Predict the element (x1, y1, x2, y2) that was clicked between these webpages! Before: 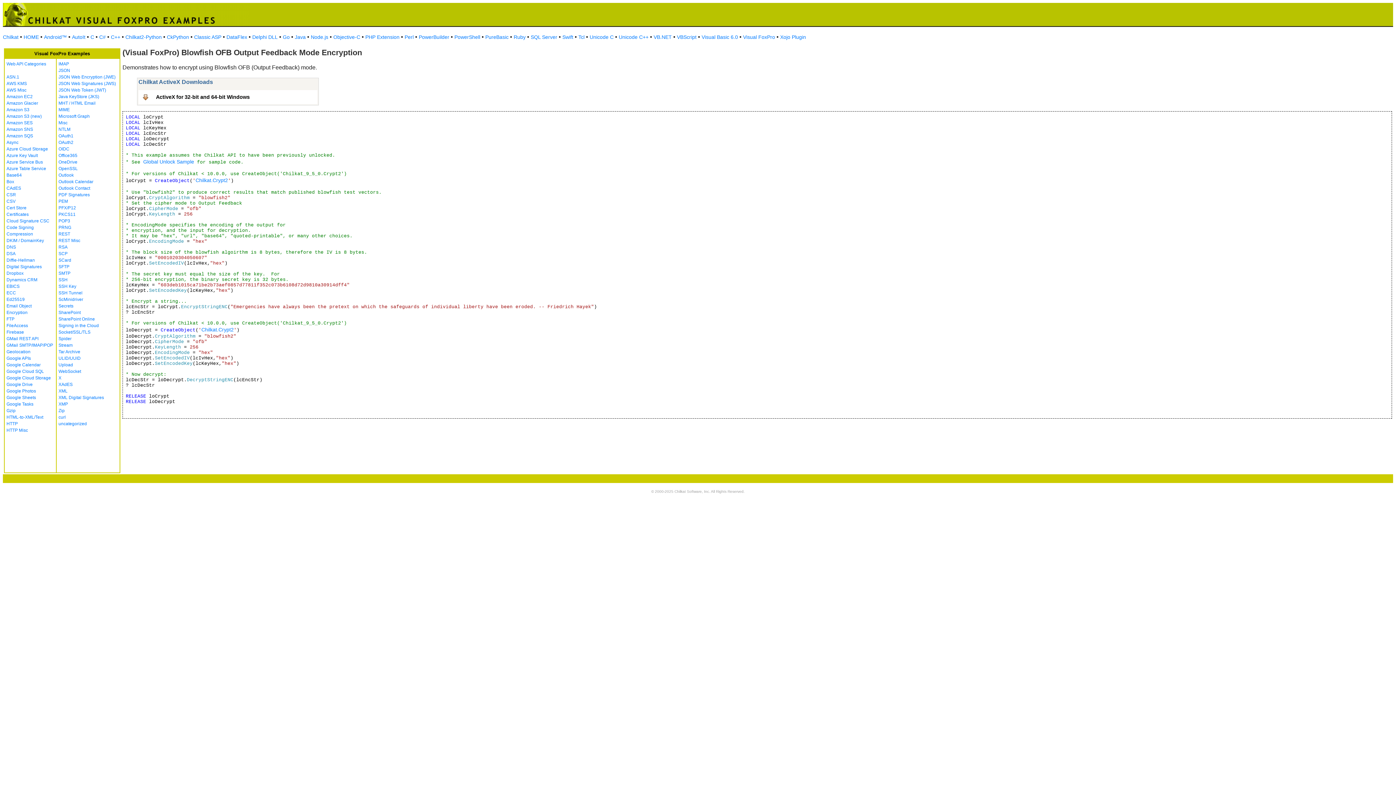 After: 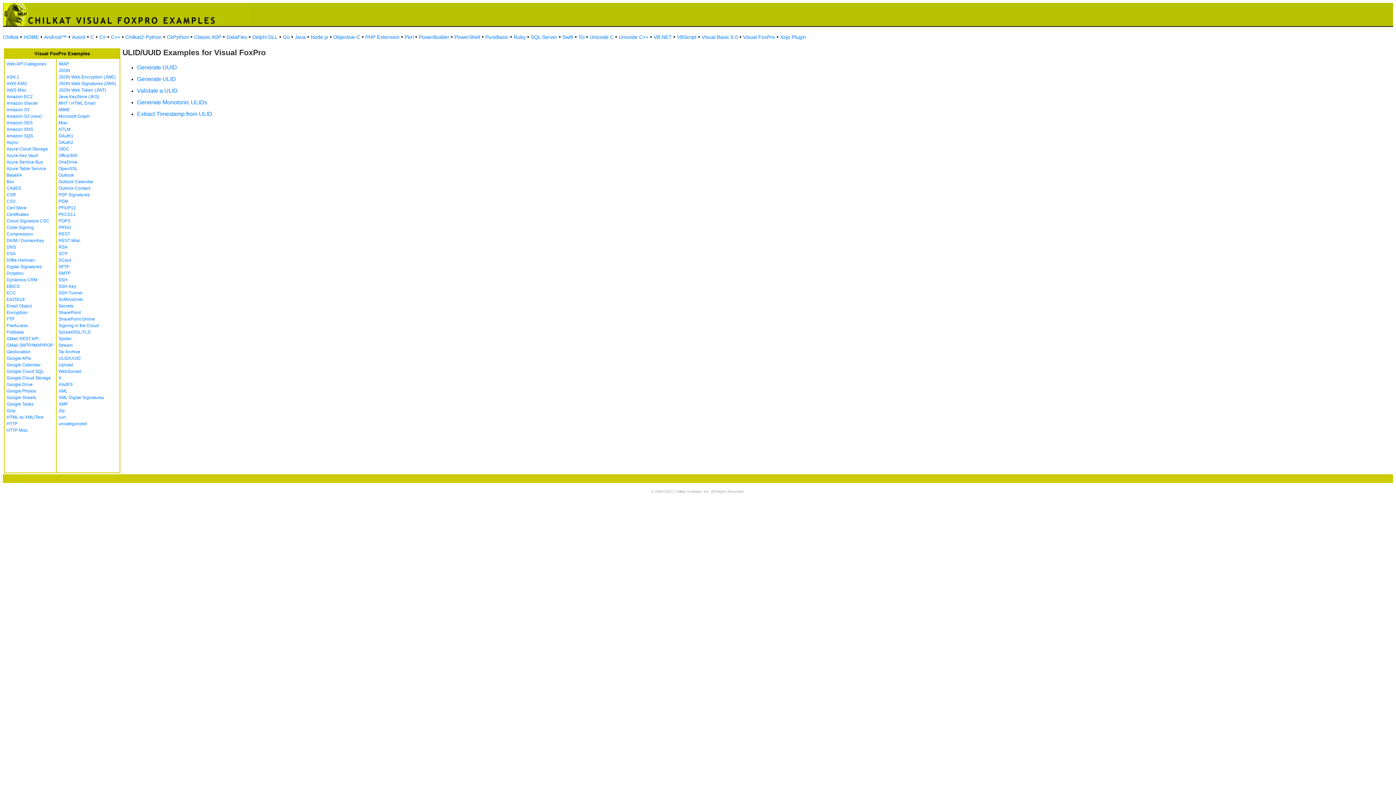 Action: label: ULID/UUID bbox: (58, 356, 80, 361)